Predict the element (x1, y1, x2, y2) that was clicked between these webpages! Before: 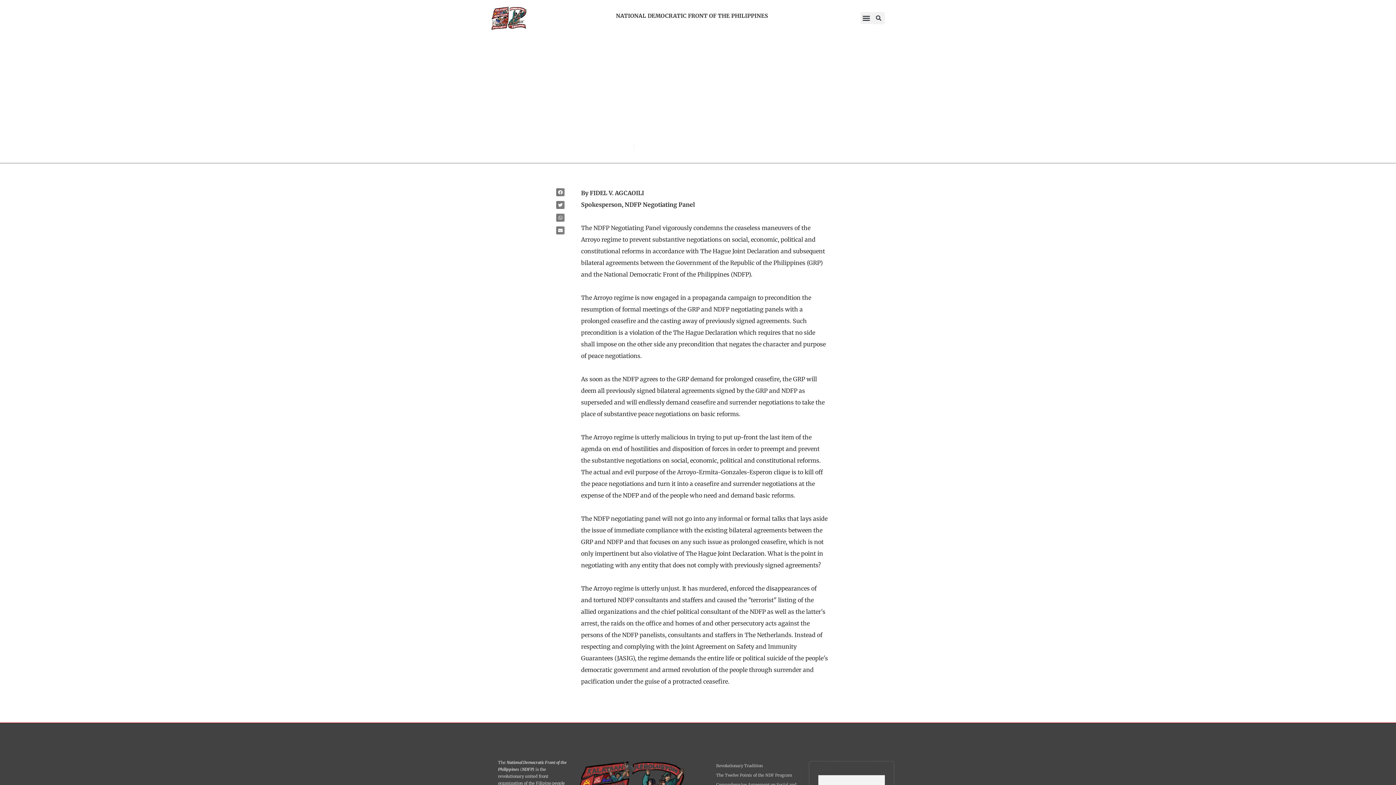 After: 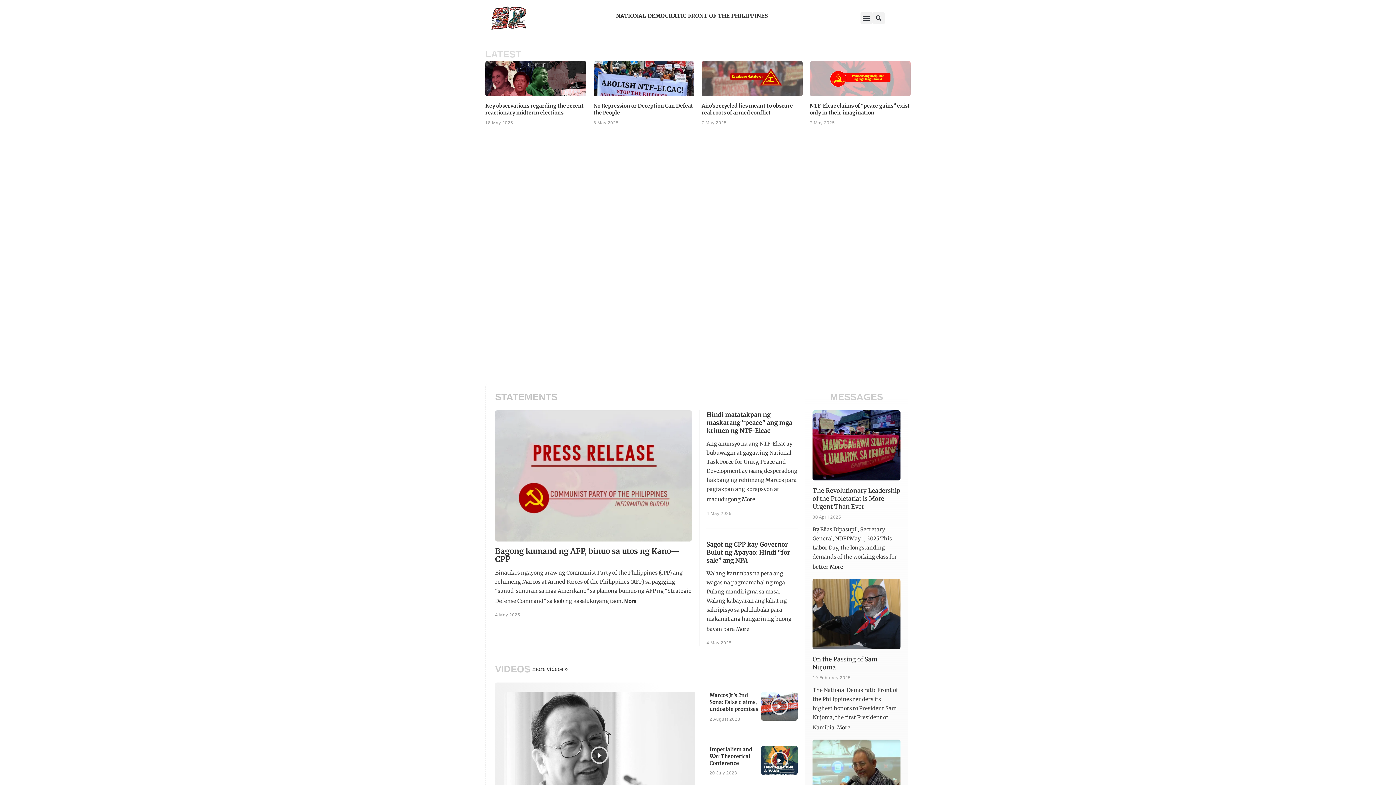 Action: bbox: (491, 6, 526, 29)